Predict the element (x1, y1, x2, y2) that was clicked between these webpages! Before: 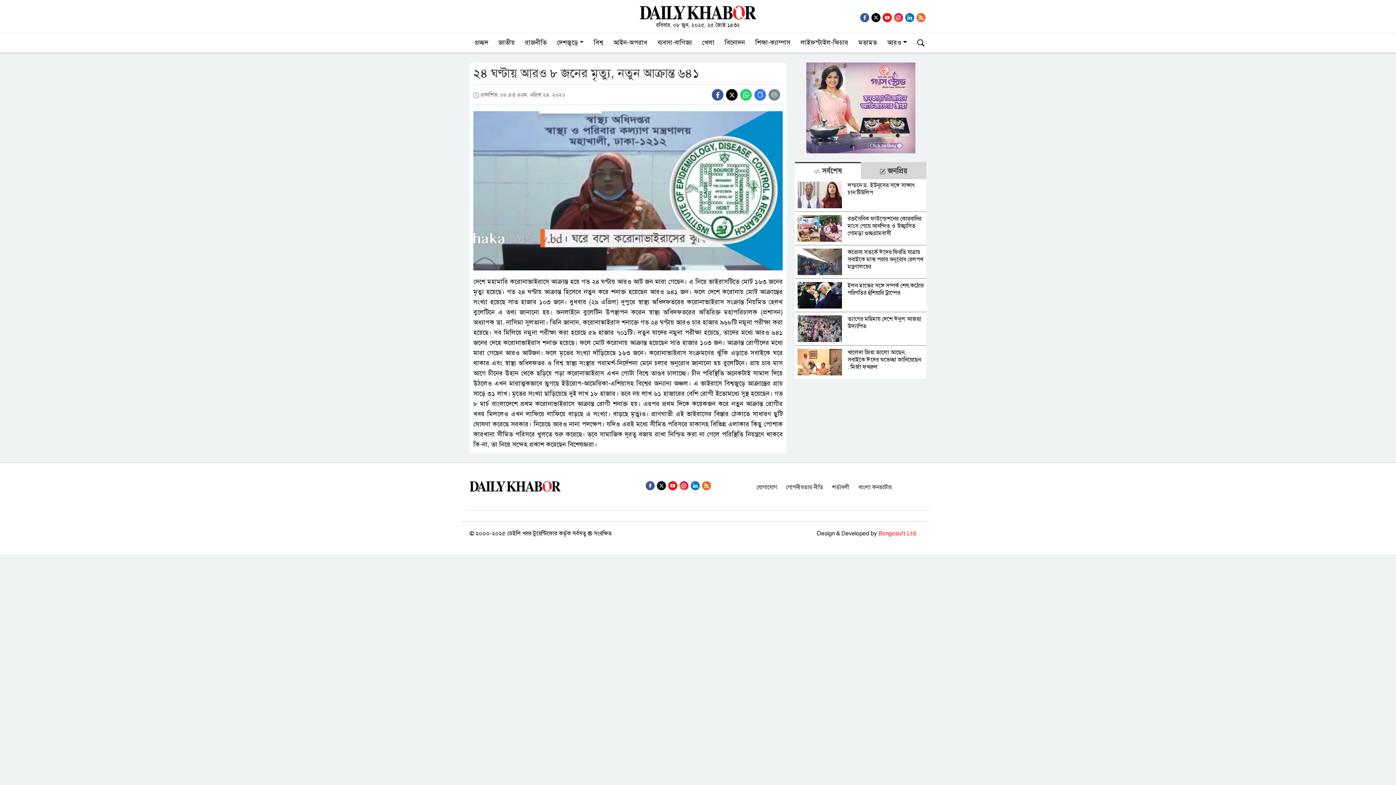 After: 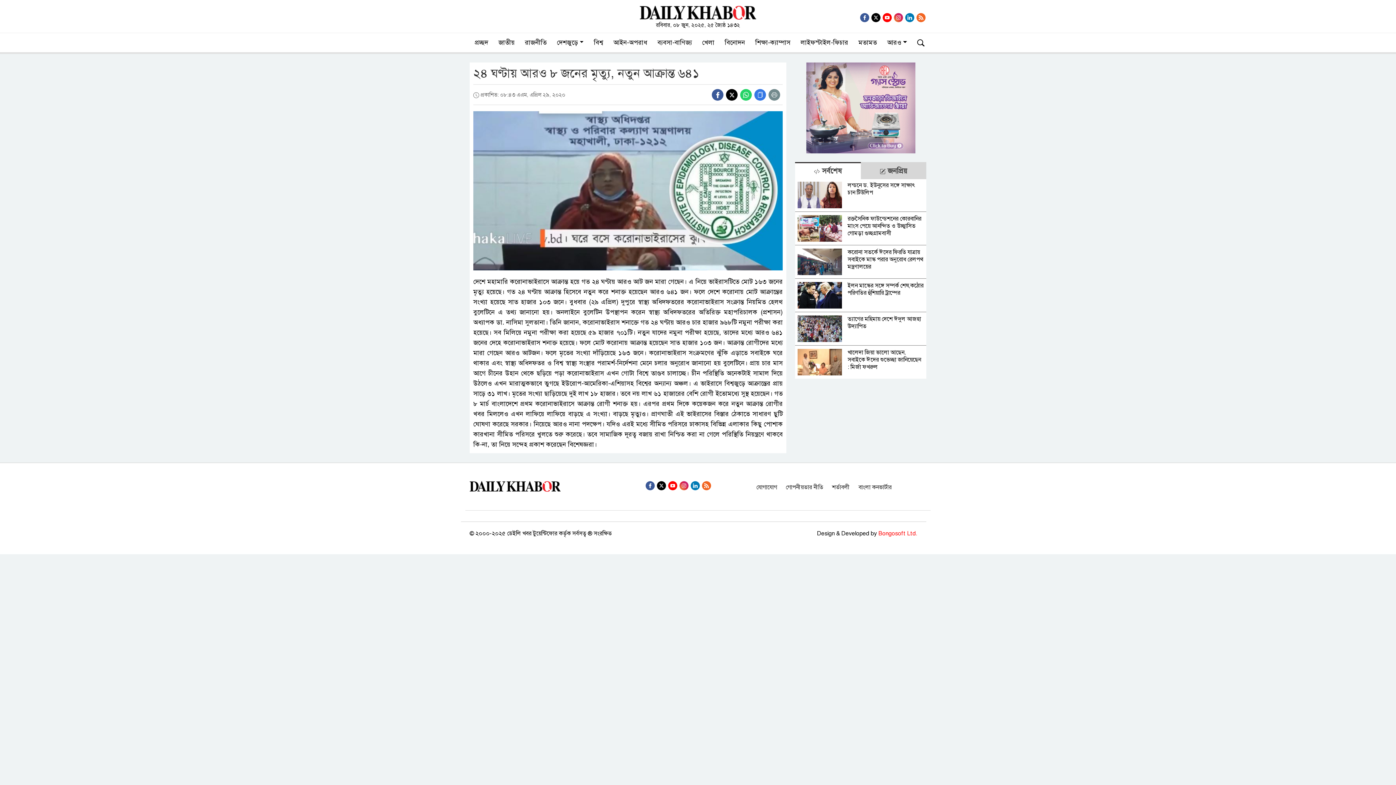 Action: bbox: (782, 483, 827, 491) label: গোপনীয়তার নীতি